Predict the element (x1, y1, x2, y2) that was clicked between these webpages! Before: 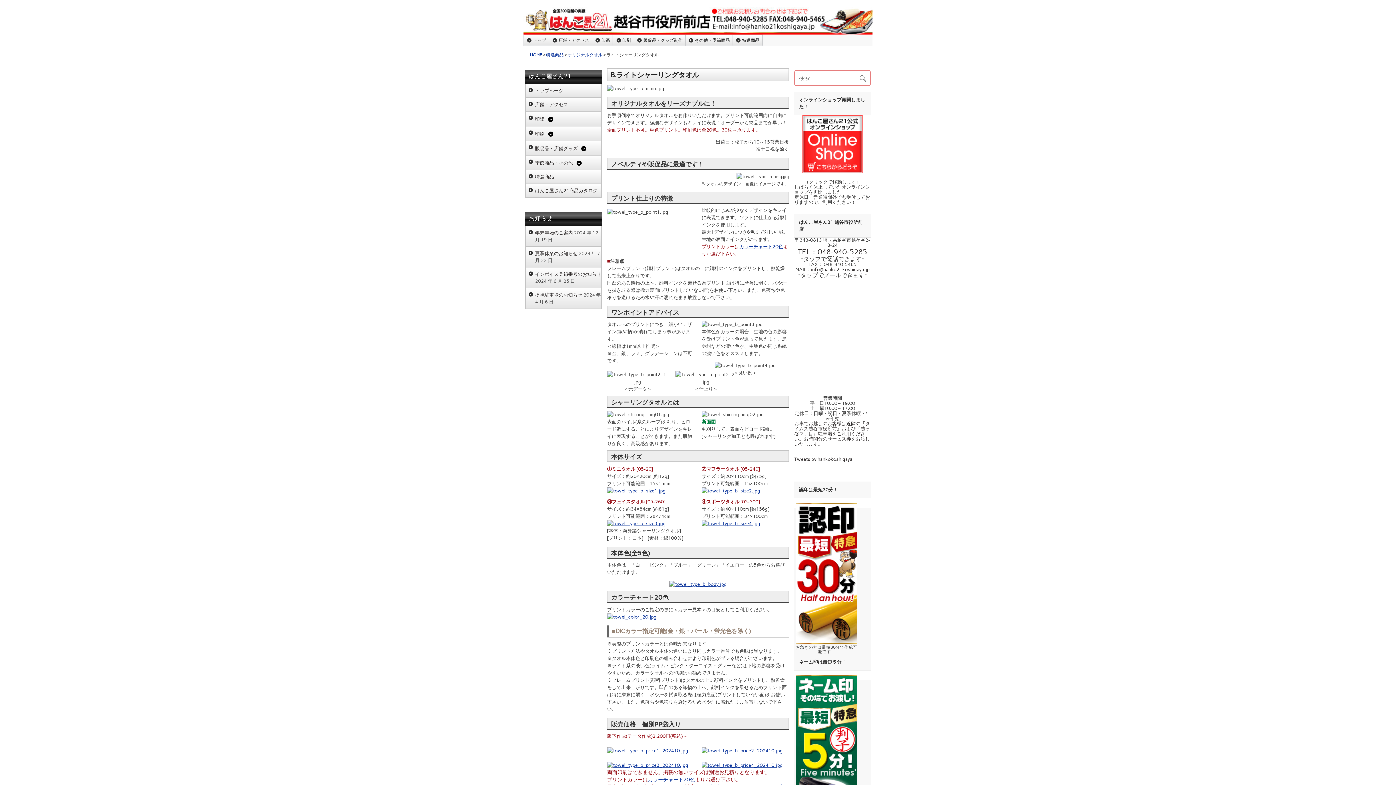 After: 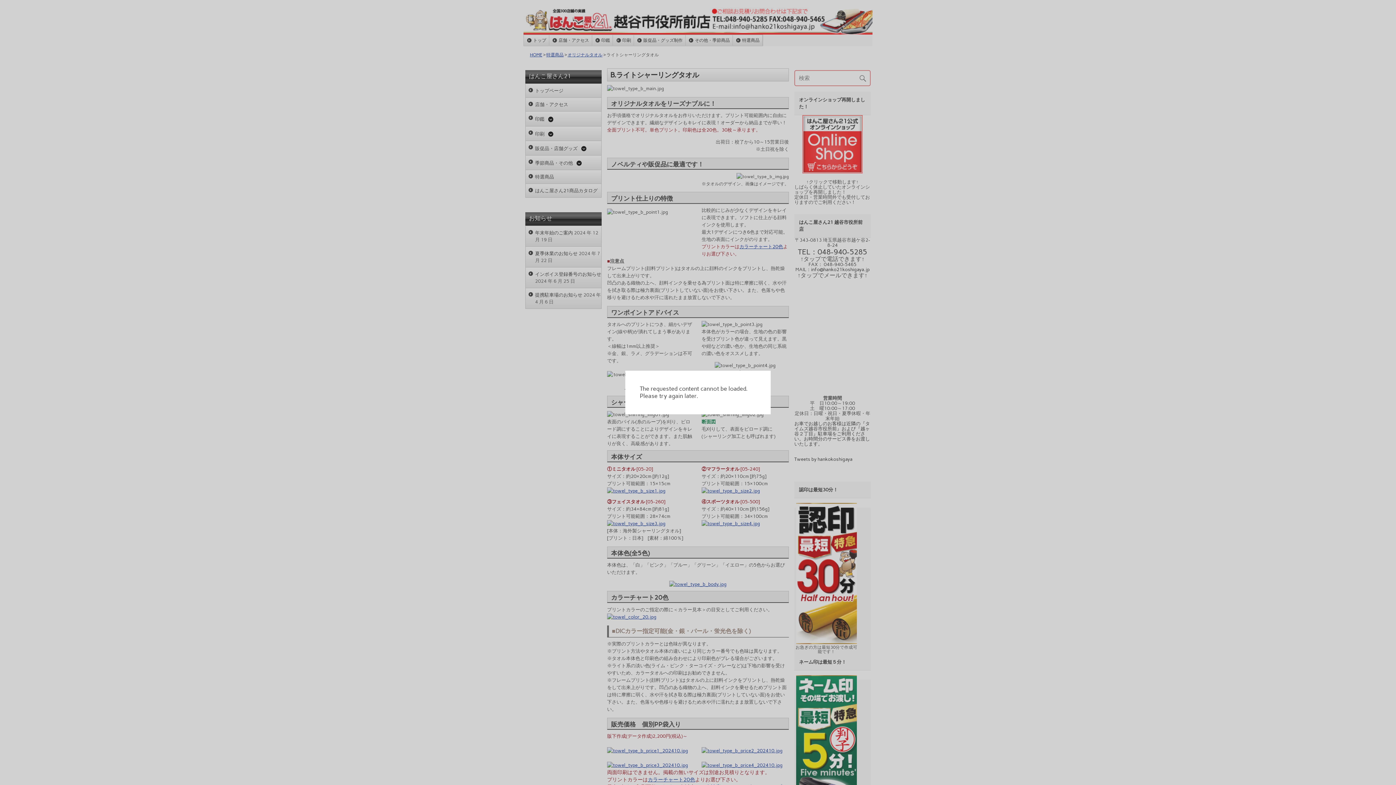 Action: bbox: (669, 581, 726, 587)